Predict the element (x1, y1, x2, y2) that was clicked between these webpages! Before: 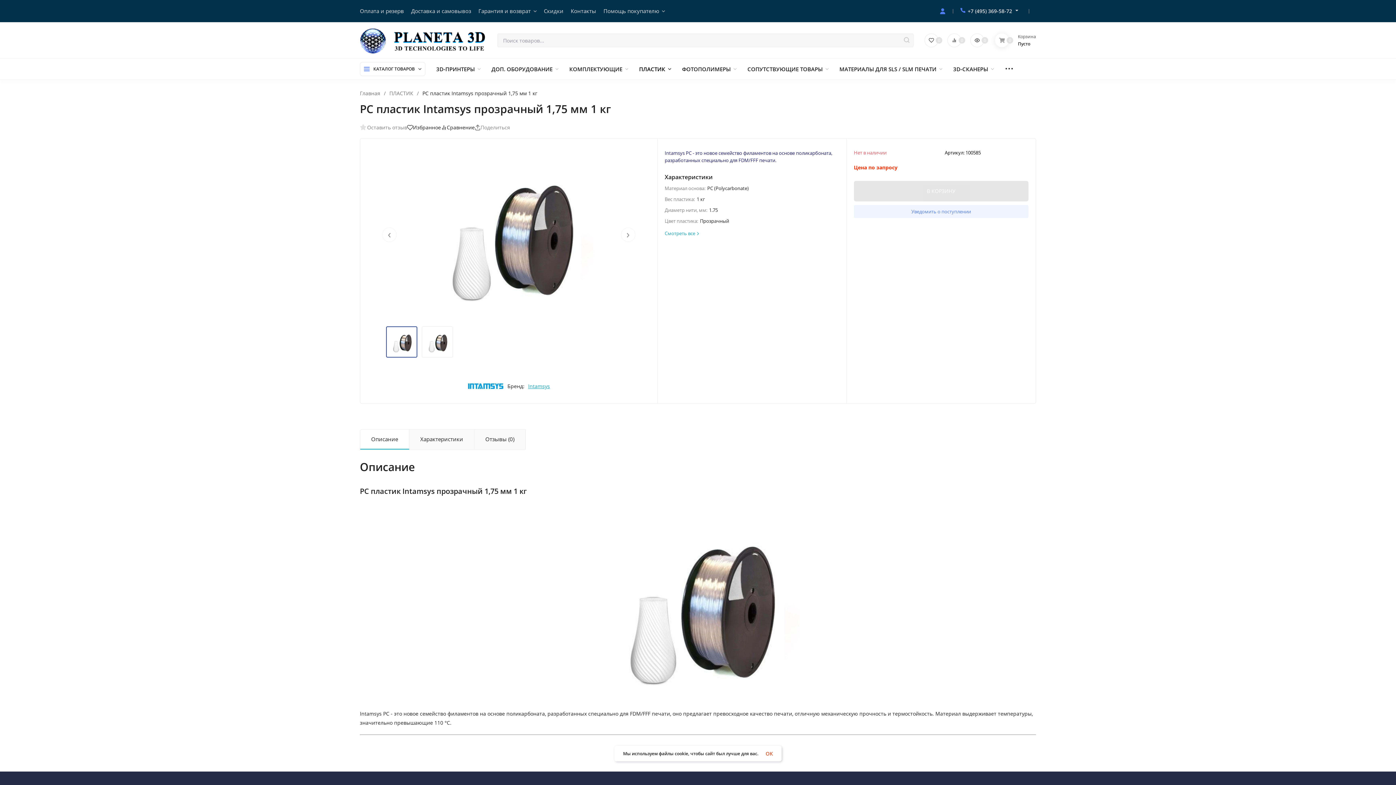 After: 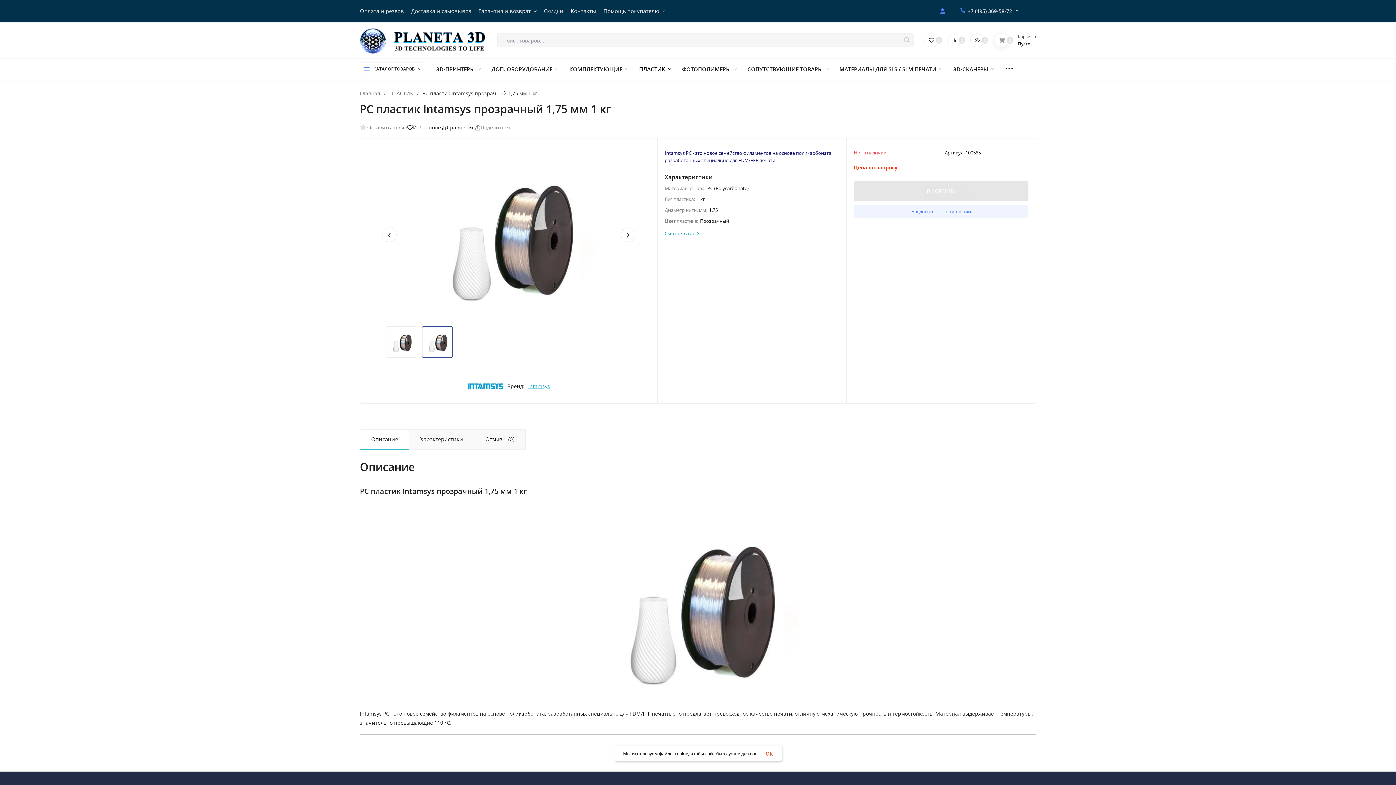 Action: bbox: (620, 227, 635, 242) label: ›